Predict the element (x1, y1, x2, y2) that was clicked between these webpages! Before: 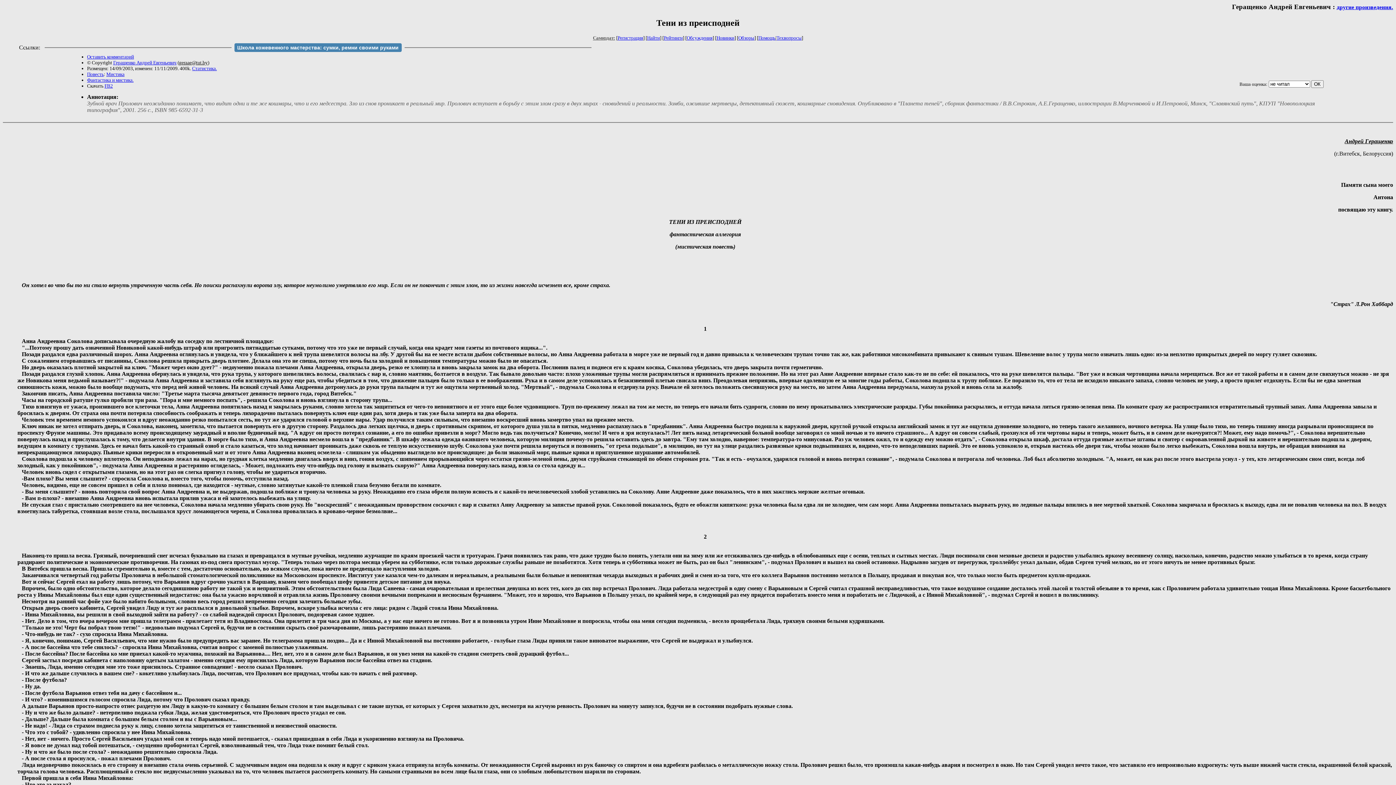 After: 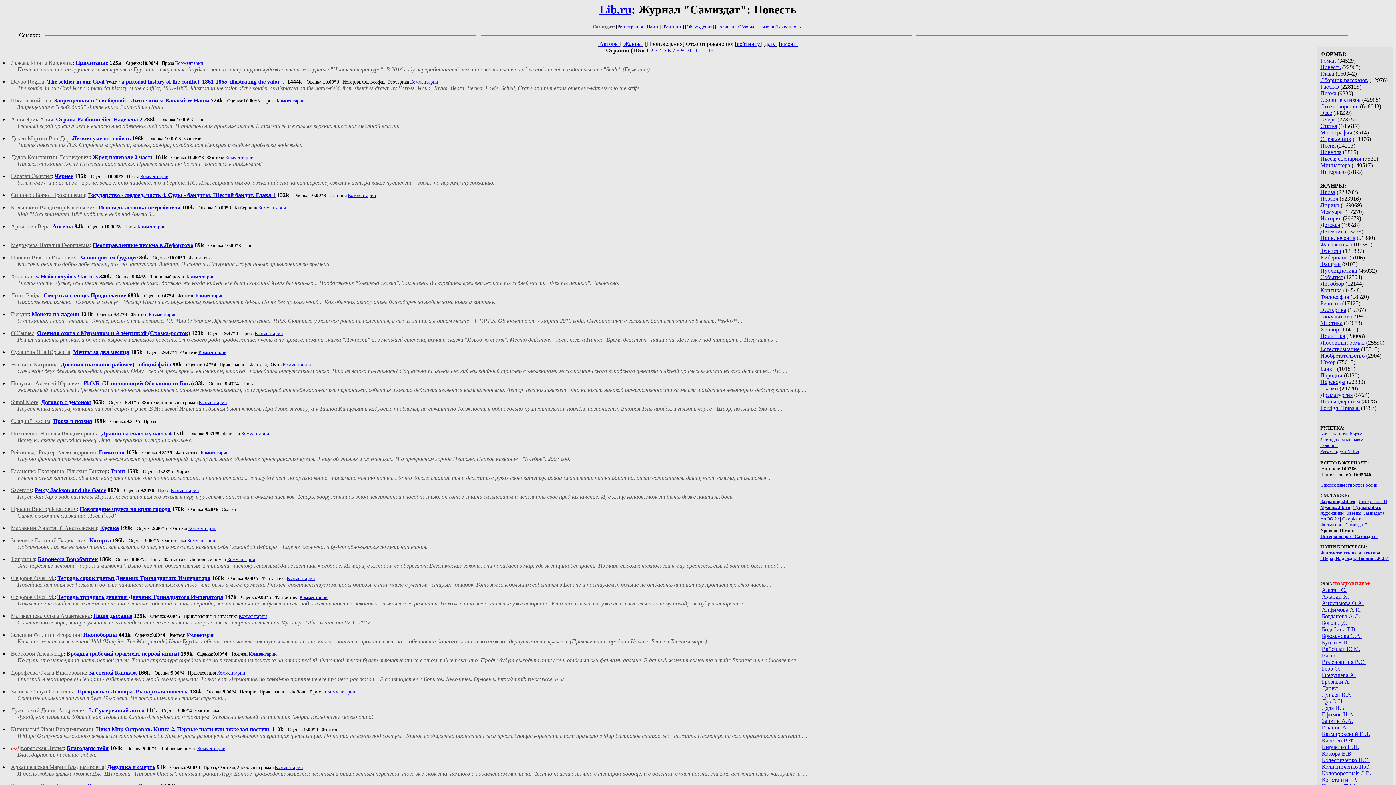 Action: bbox: (87, 71, 103, 77) label: Повесть